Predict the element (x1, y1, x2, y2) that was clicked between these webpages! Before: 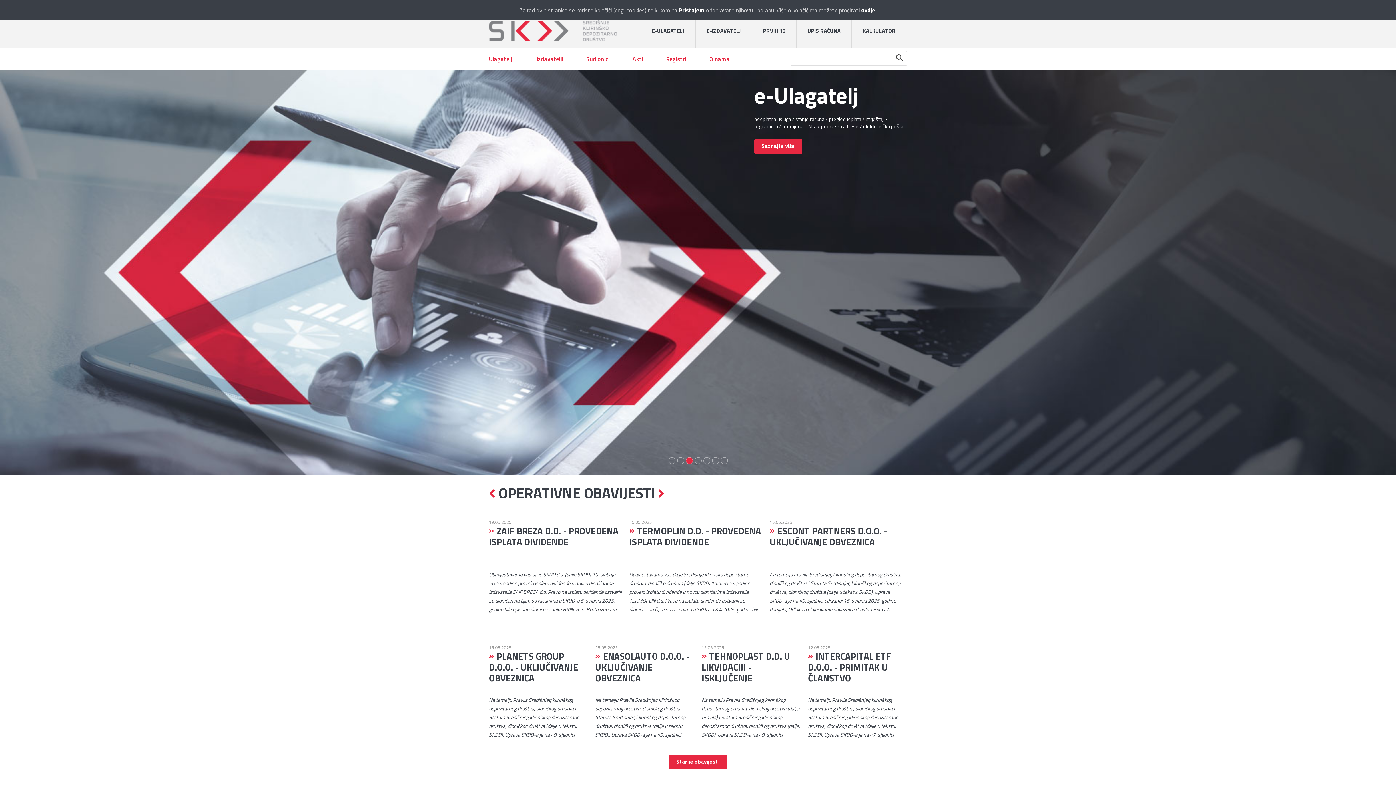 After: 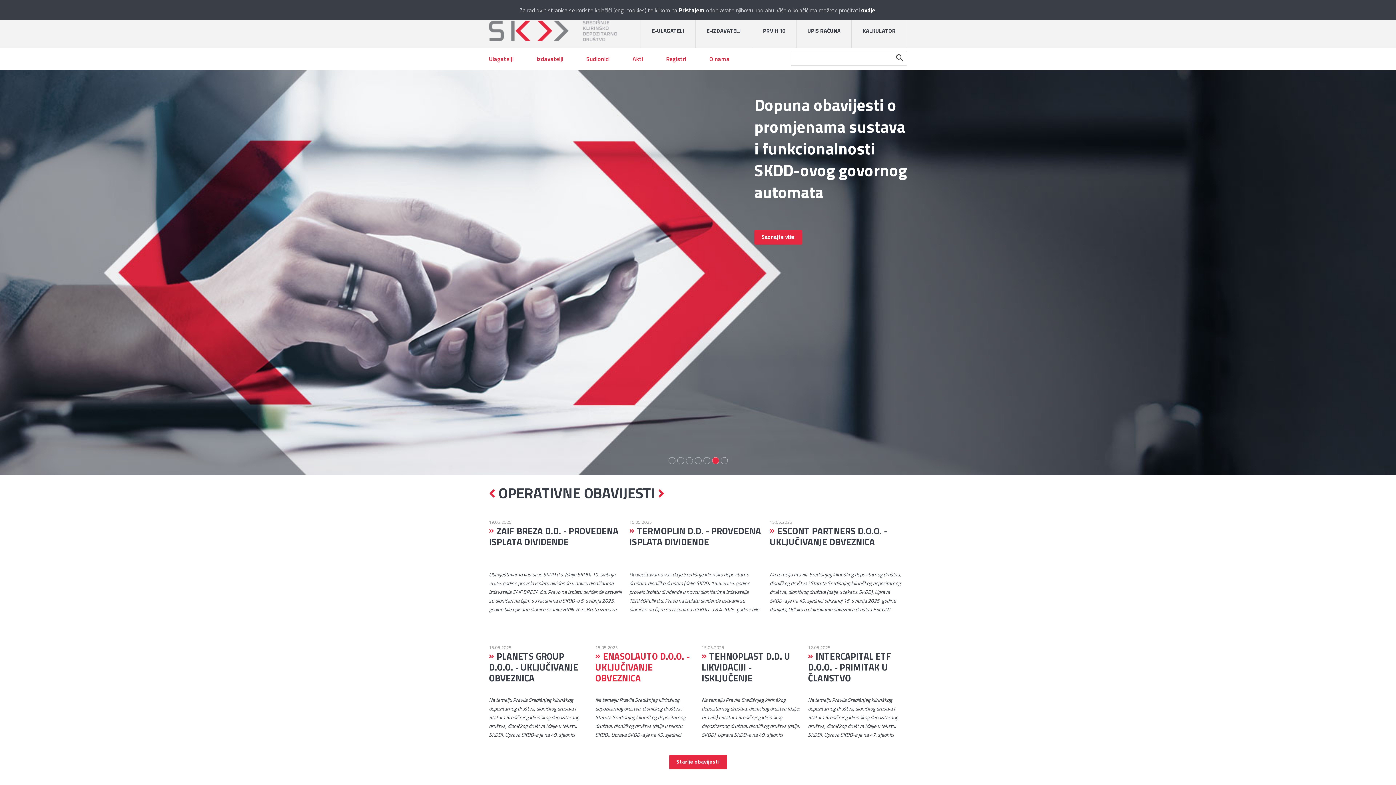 Action: bbox: (595, 649, 689, 685) label: ENASOLAUTO D.O.O. - UKLJUČIVANJE OBVEZNICA